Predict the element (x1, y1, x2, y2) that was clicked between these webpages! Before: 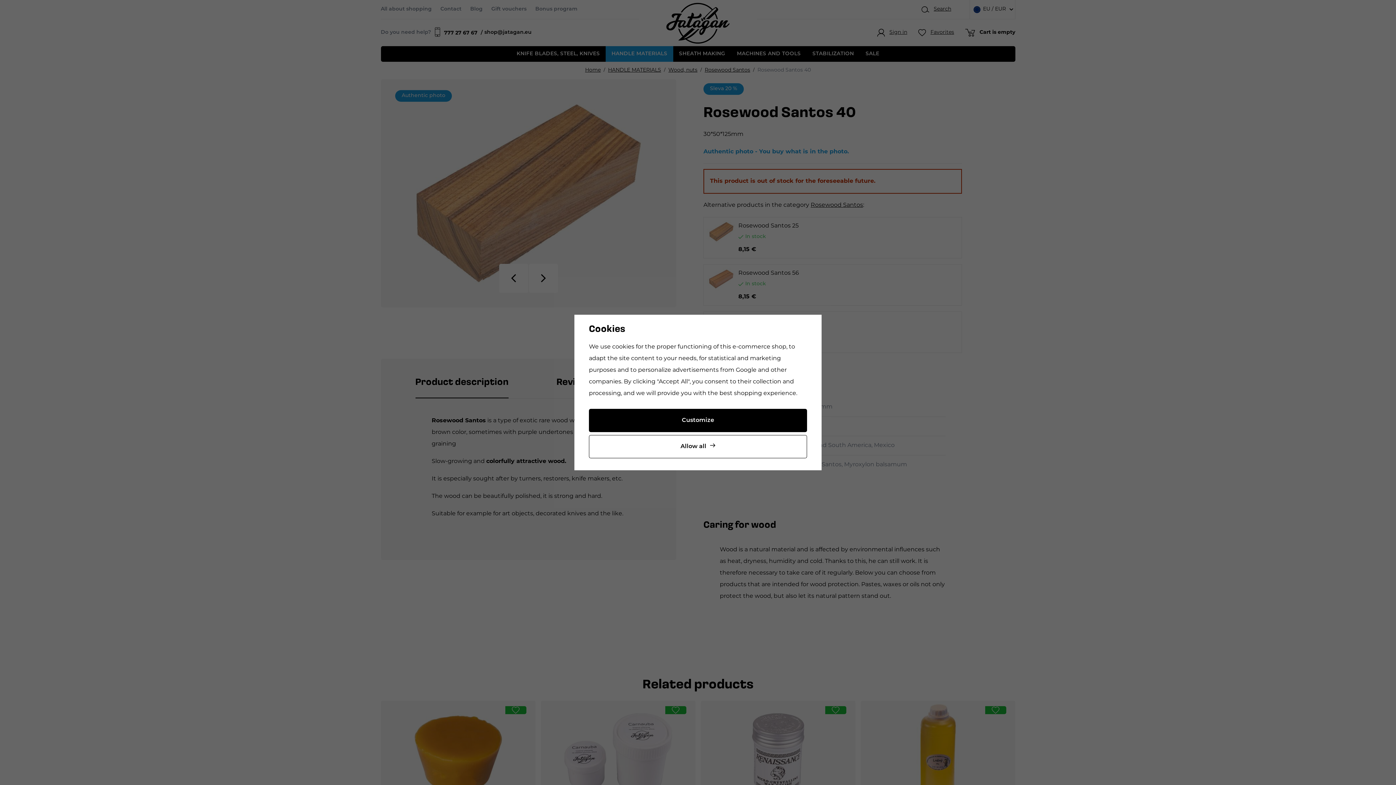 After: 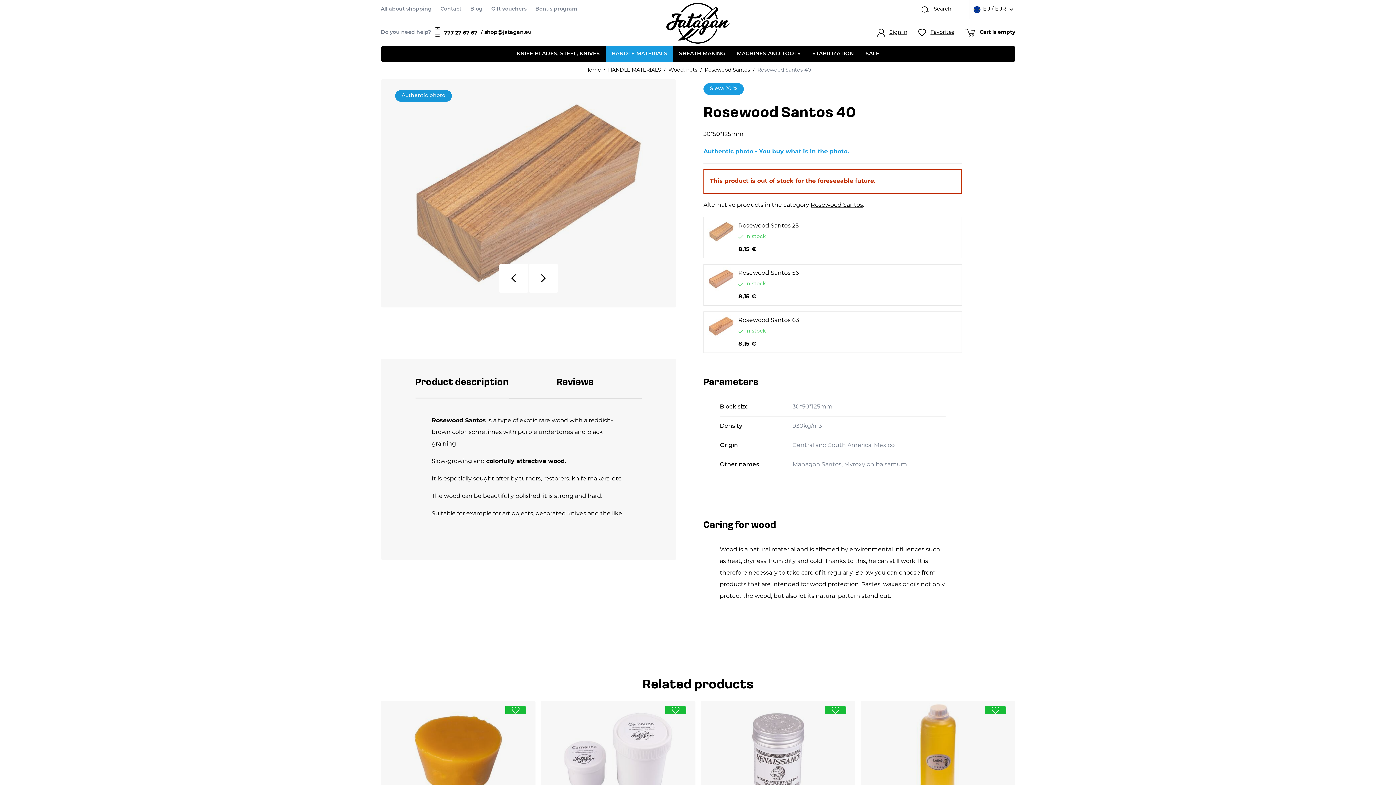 Action: bbox: (589, 435, 807, 458) label: Allow all